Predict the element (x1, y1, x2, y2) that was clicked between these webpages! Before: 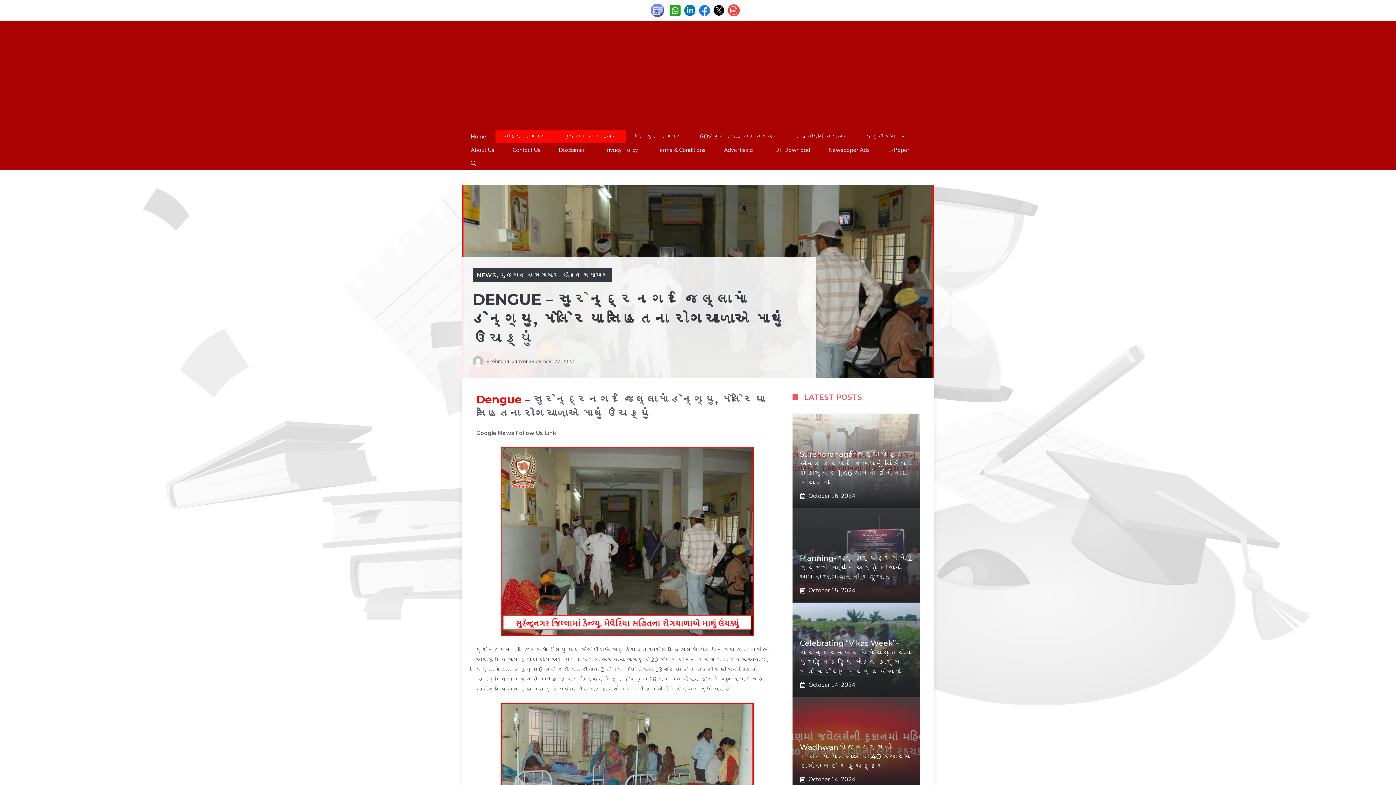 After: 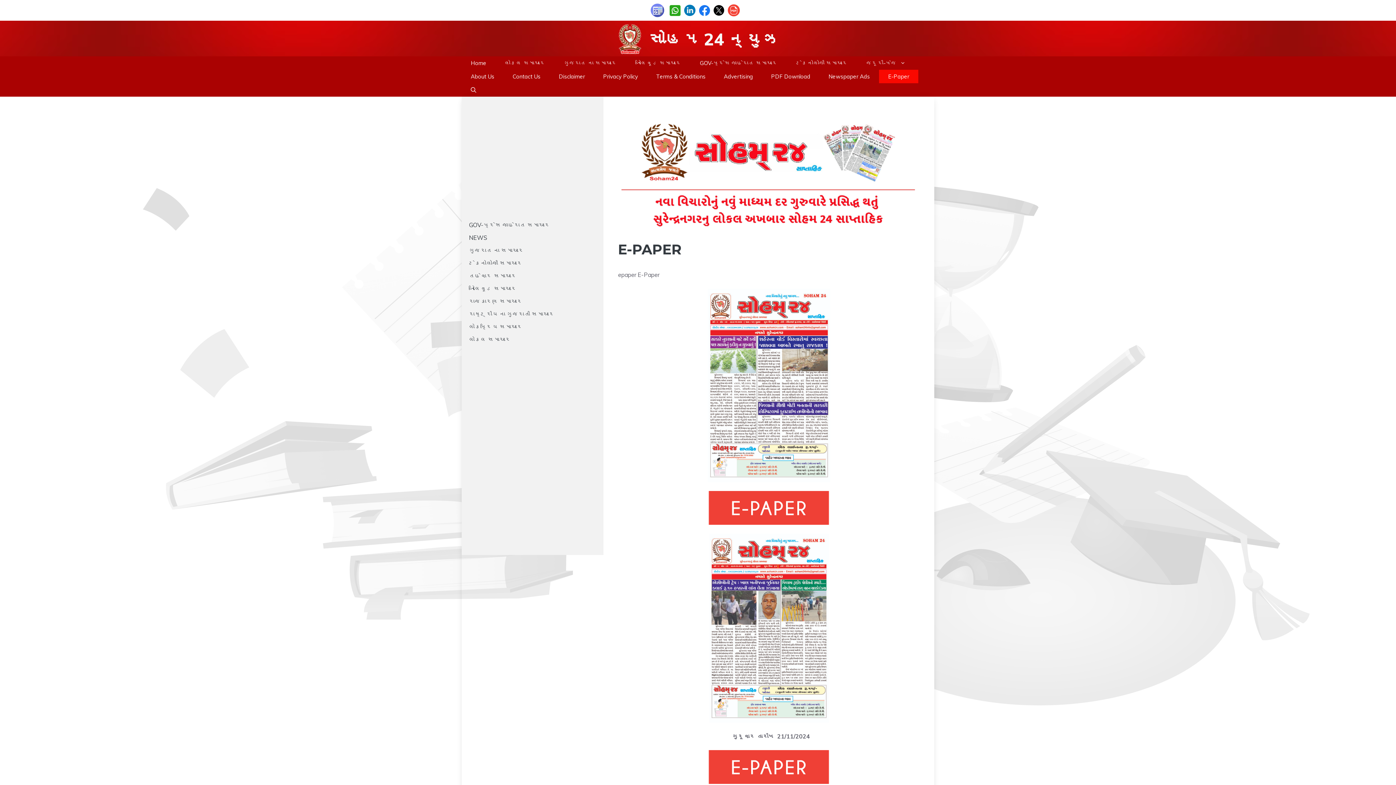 Action: label: E-Paper bbox: (879, 143, 918, 156)